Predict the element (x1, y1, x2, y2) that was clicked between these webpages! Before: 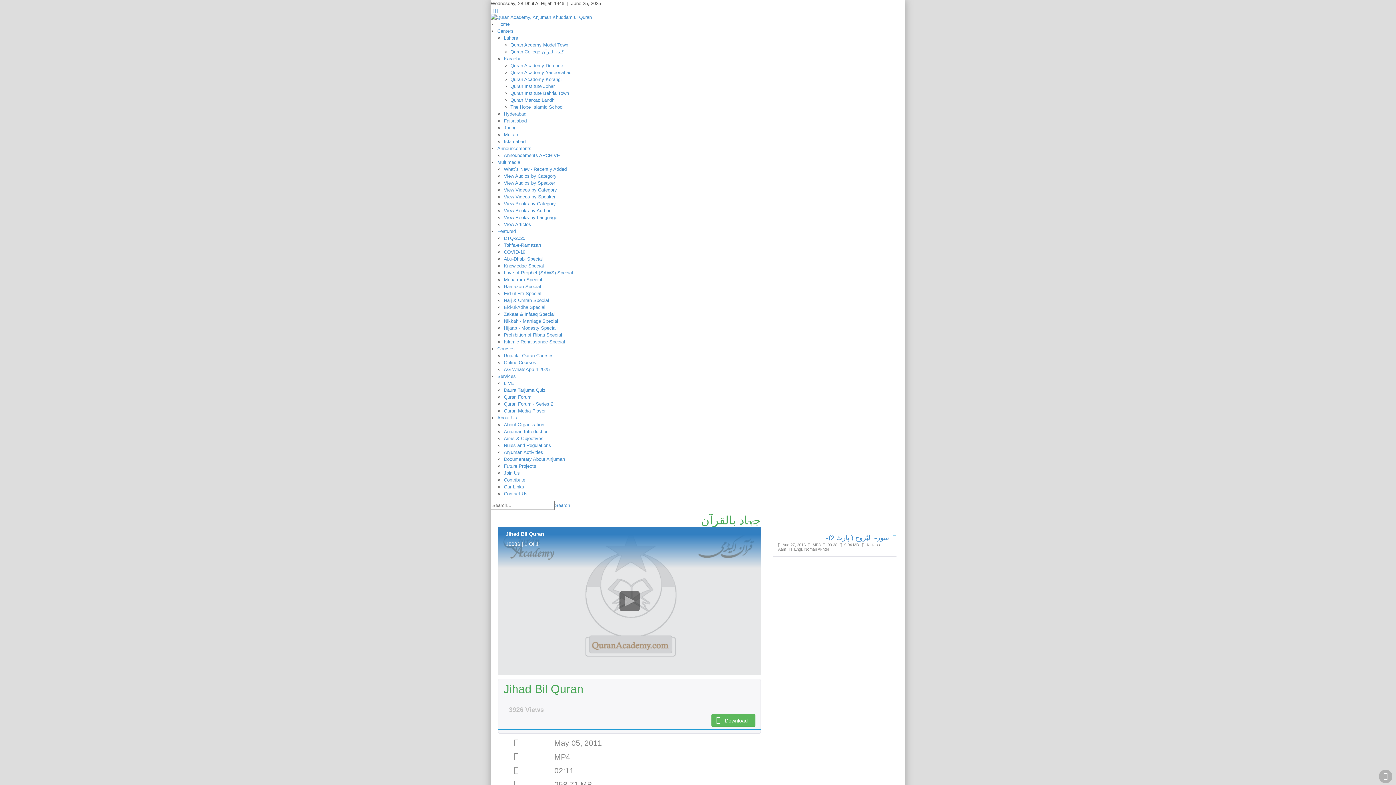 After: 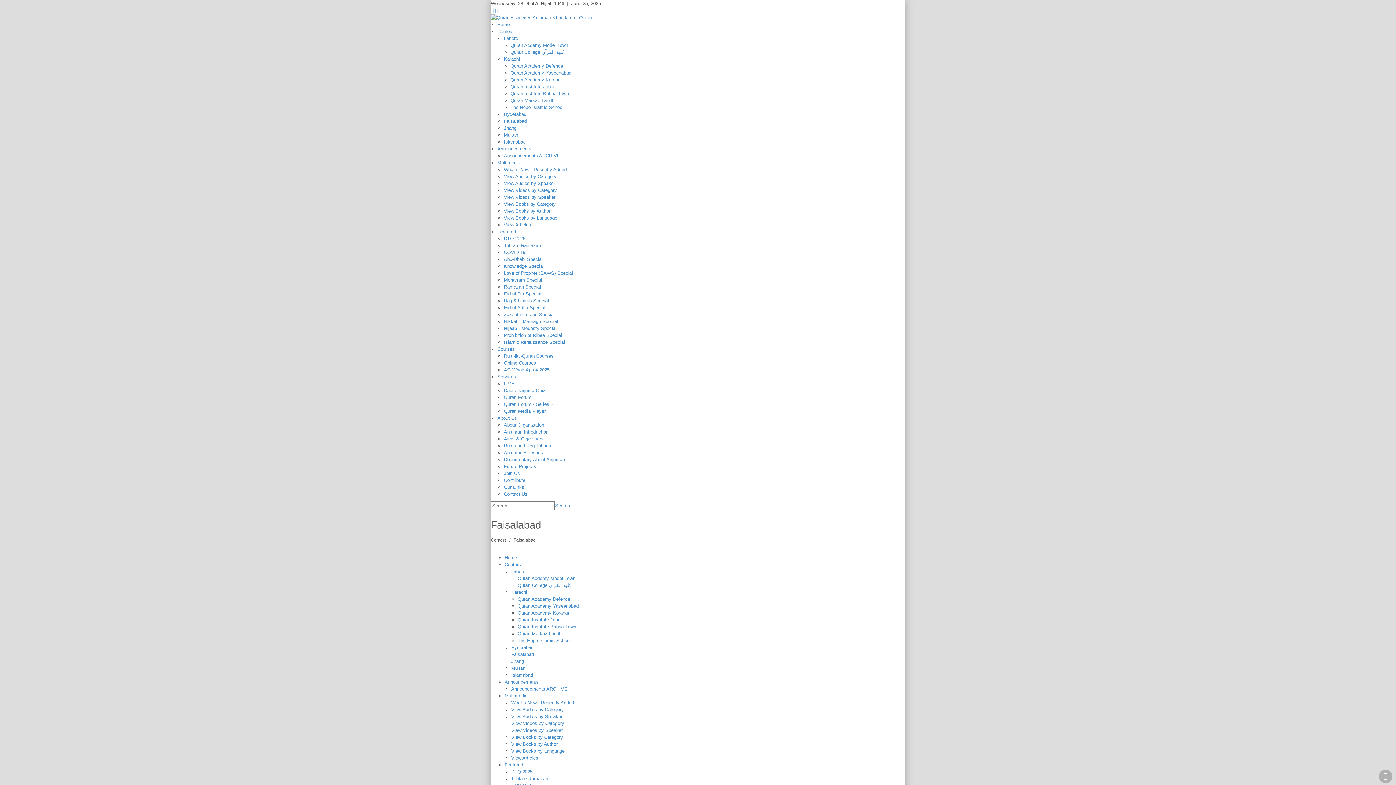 Action: bbox: (504, 118, 526, 123) label: Faisalabad